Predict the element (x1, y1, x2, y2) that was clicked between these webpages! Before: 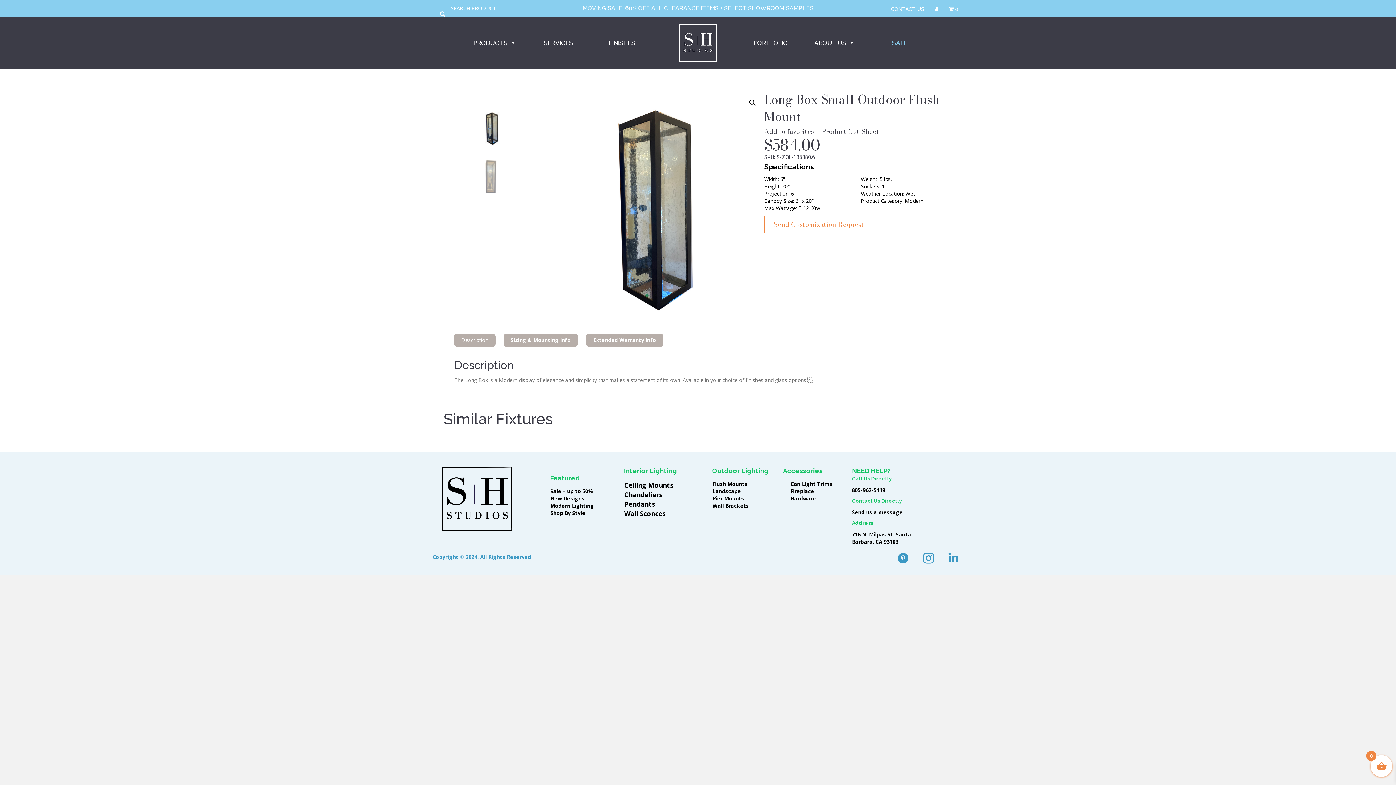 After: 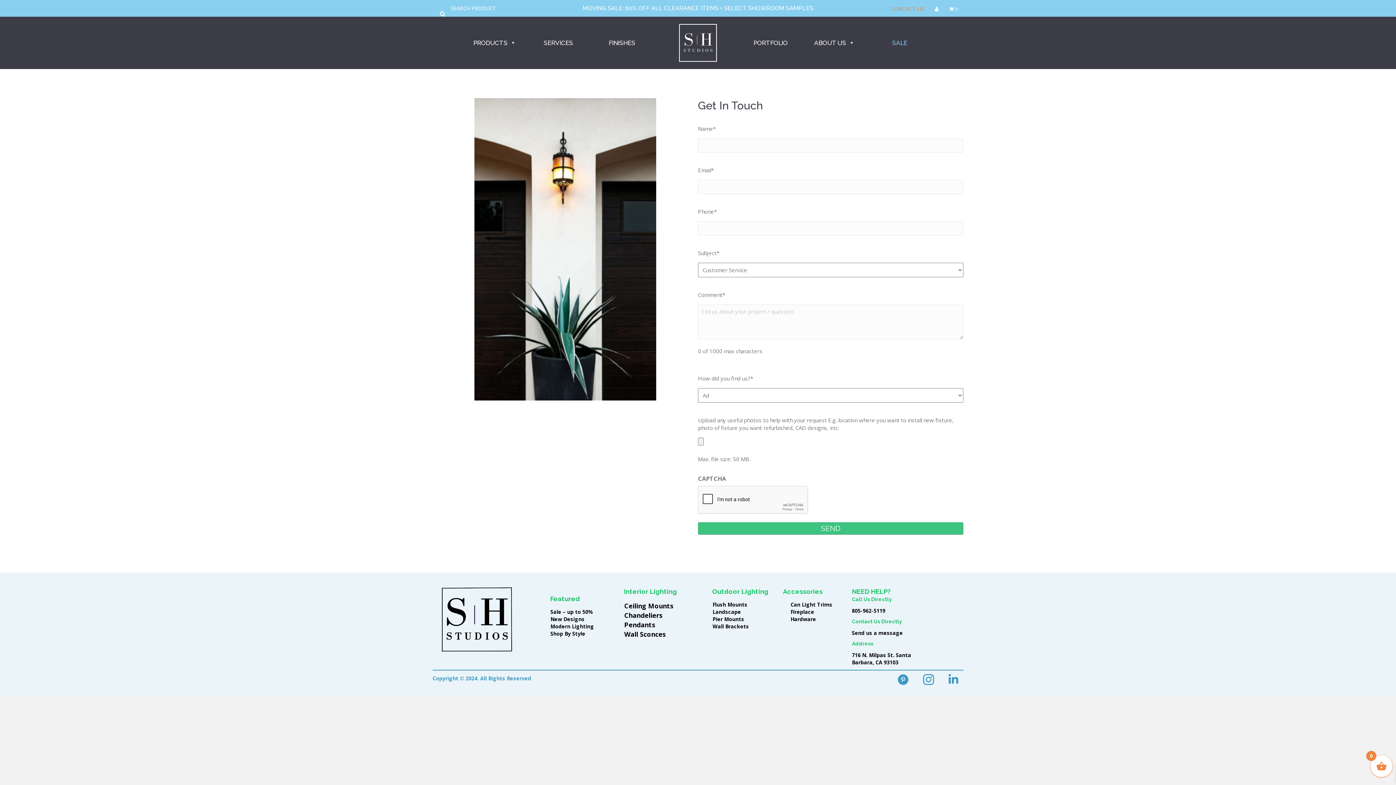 Action: label: Contact Us Directly bbox: (852, 498, 902, 504)